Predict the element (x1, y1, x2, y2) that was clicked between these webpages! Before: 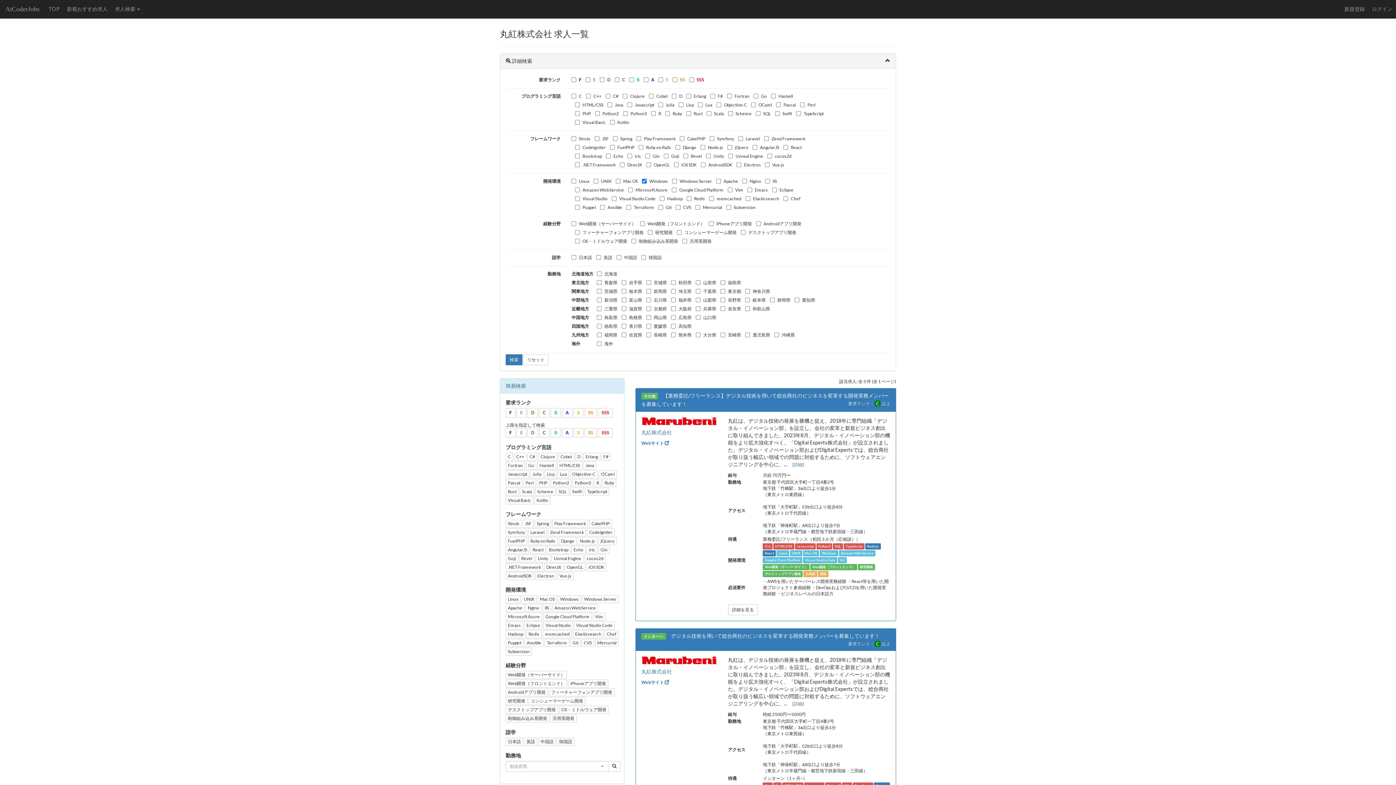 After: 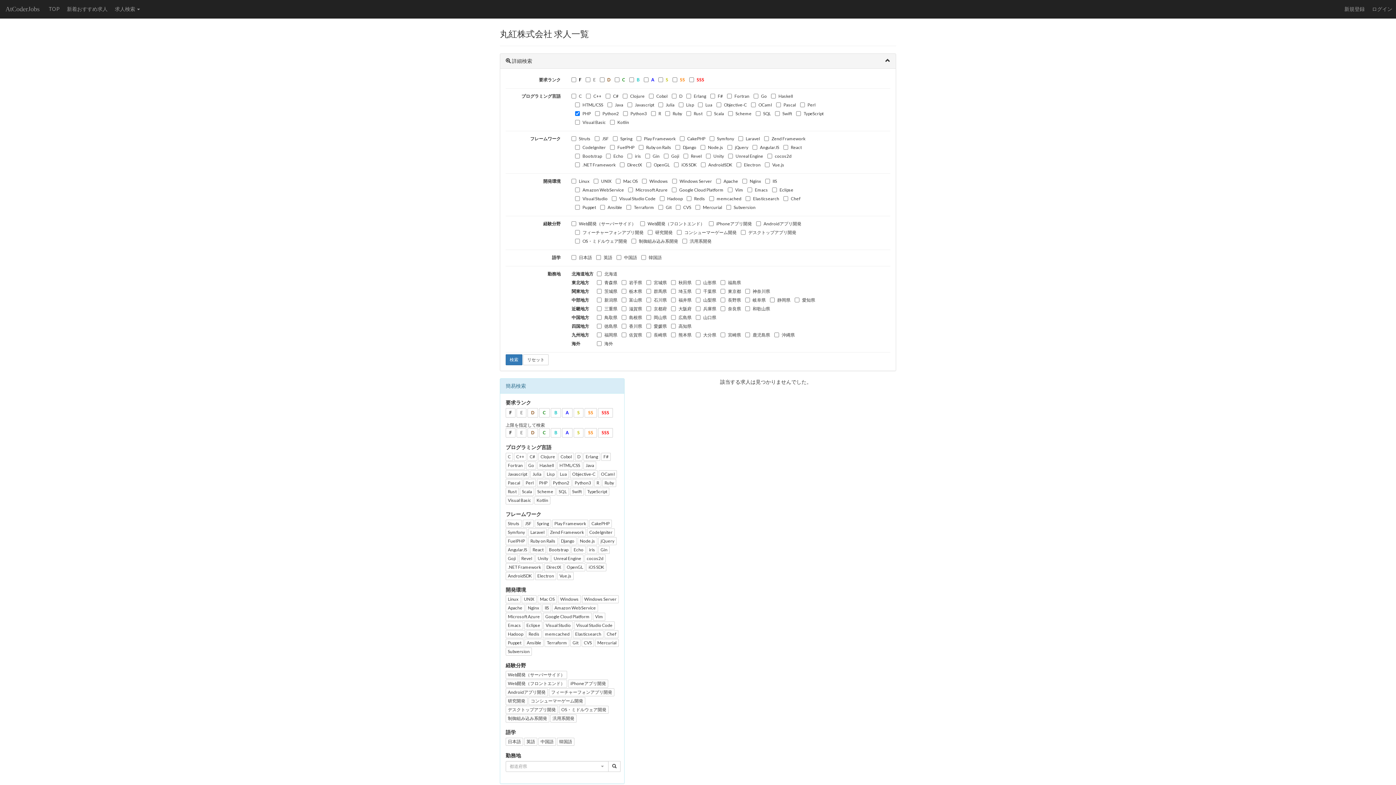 Action: bbox: (537, 479, 549, 487) label: PHP